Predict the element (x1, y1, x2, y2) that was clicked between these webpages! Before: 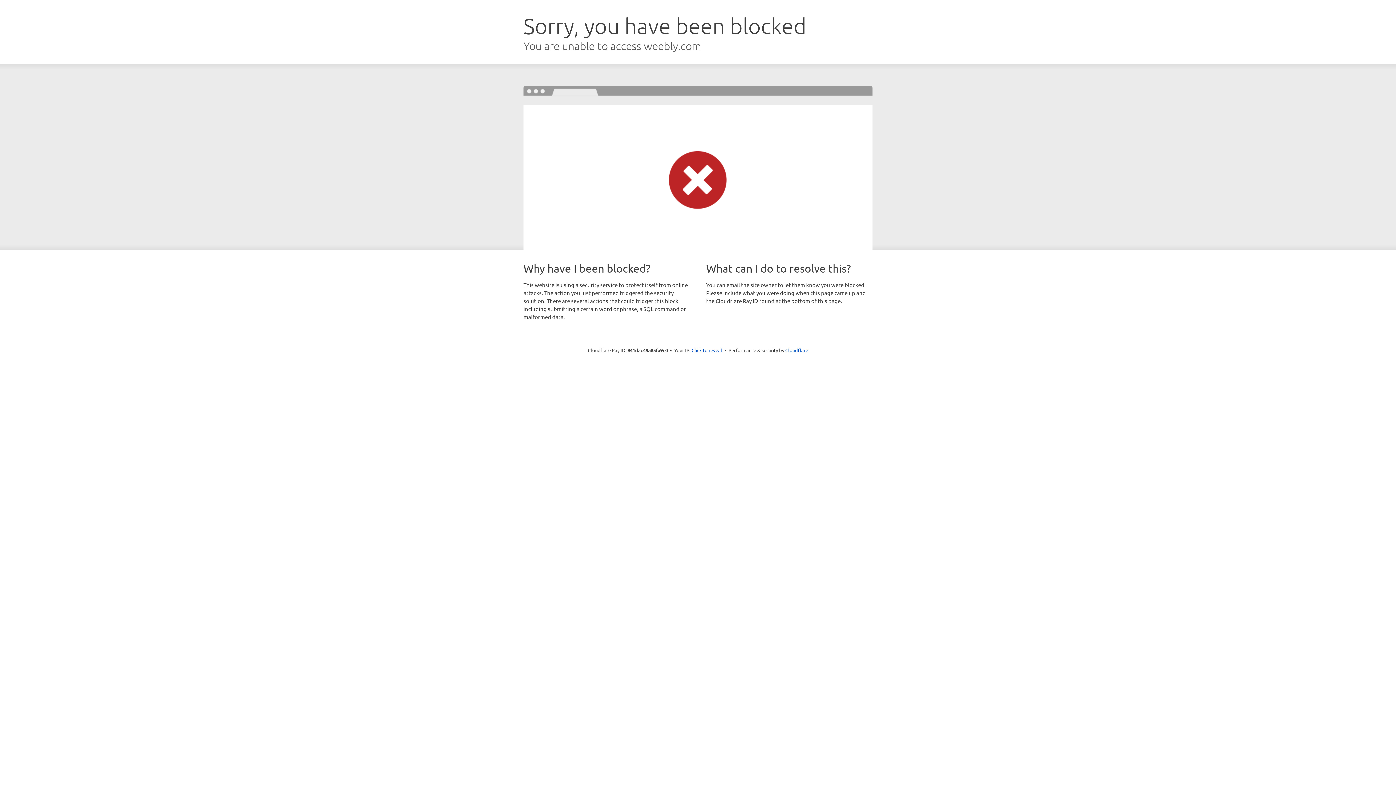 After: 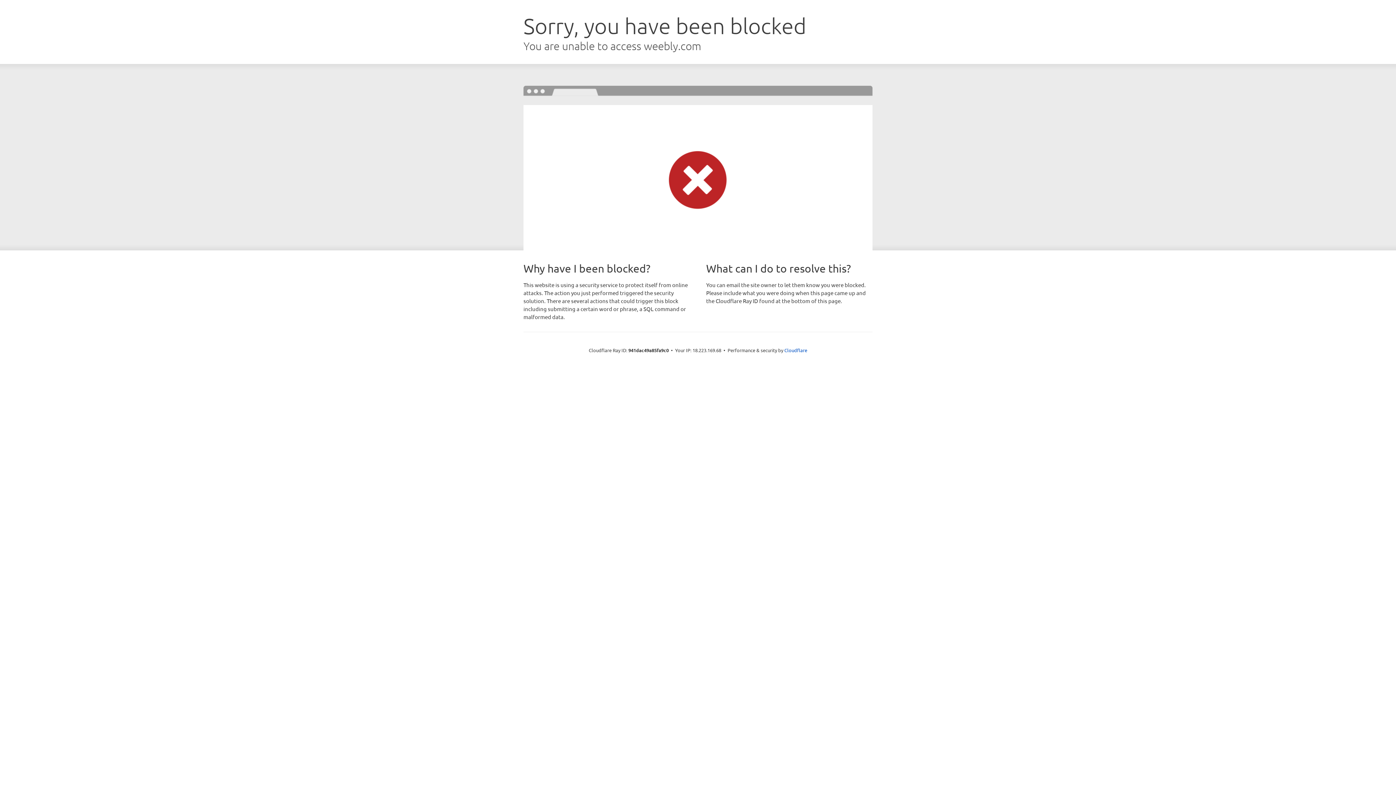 Action: label: Click to reveal bbox: (691, 346, 722, 353)